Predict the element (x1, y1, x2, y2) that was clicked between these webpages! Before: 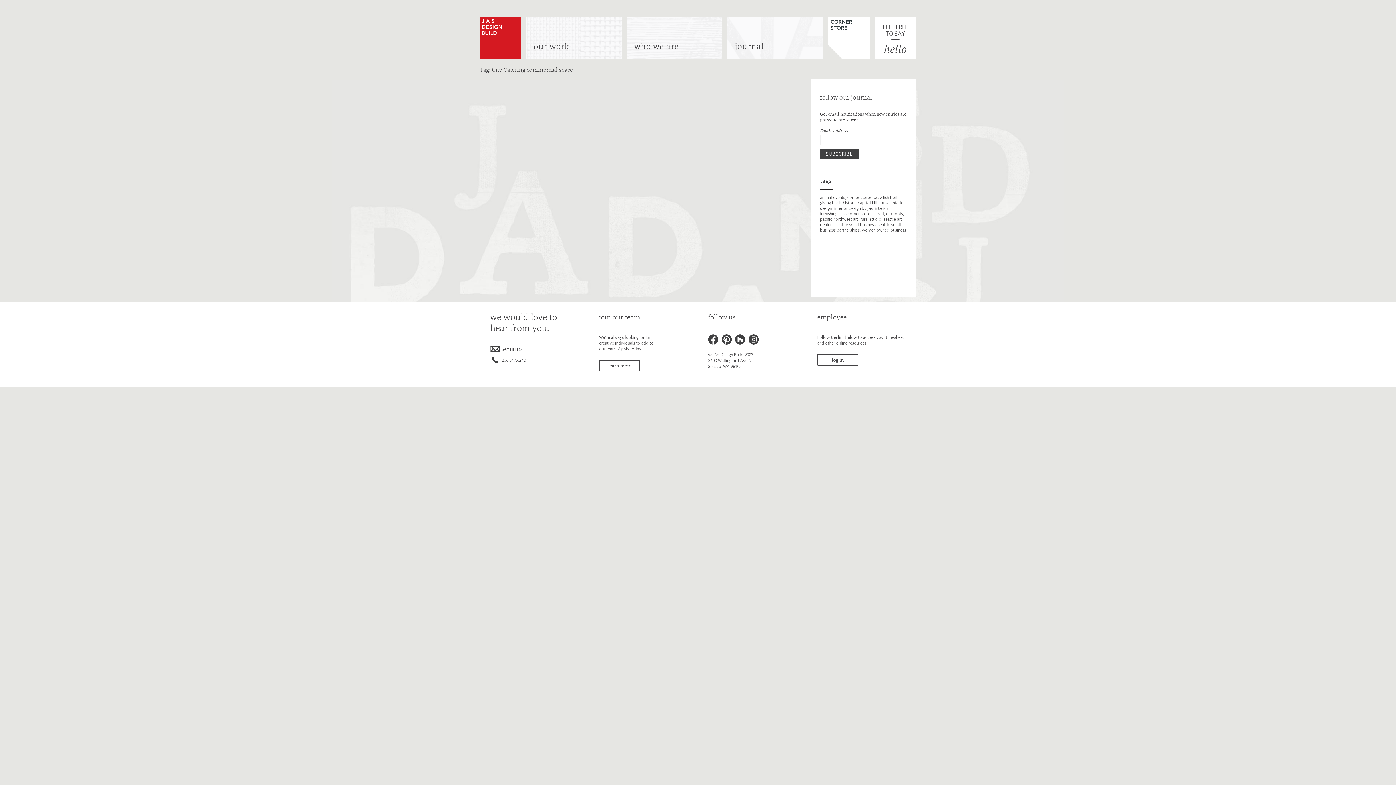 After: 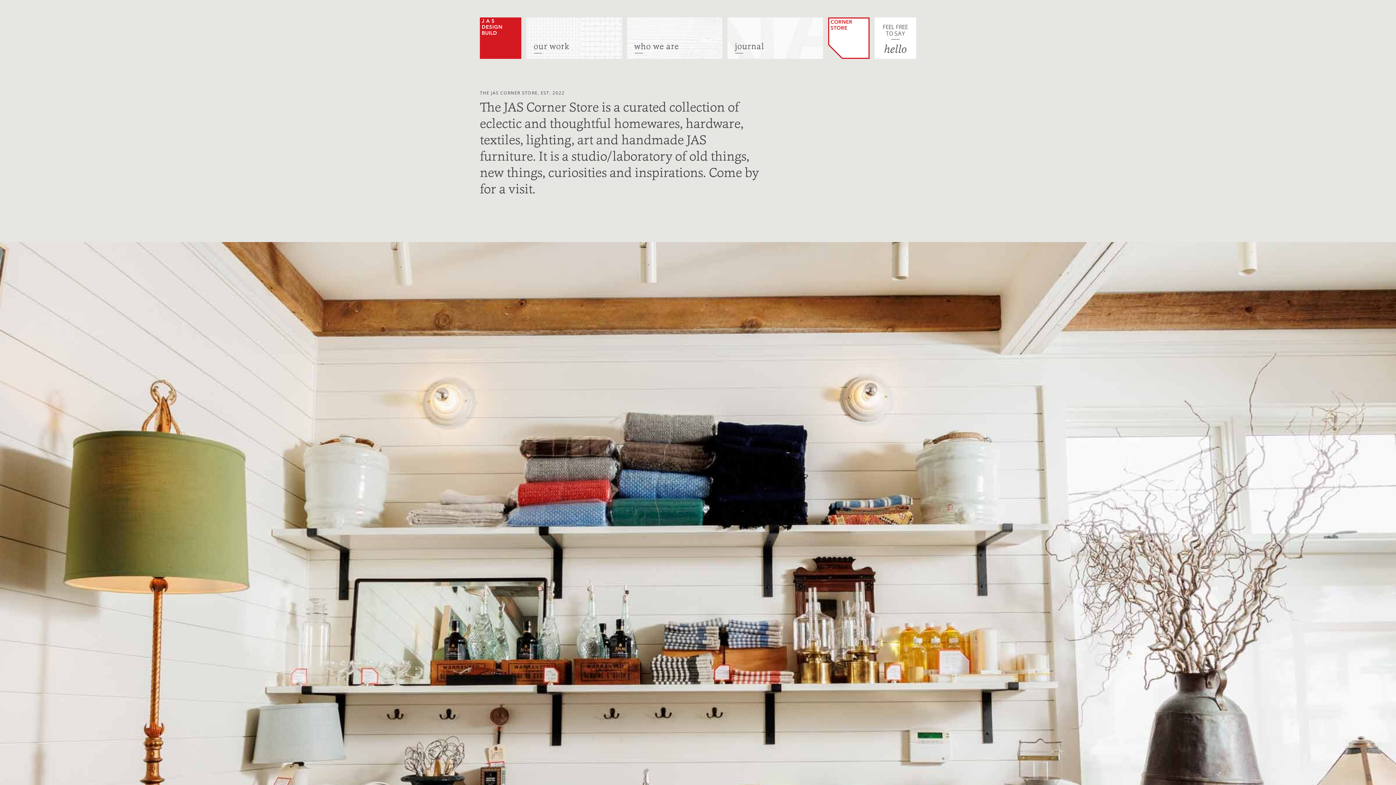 Action: label: corner store bbox: (828, 17, 869, 58)